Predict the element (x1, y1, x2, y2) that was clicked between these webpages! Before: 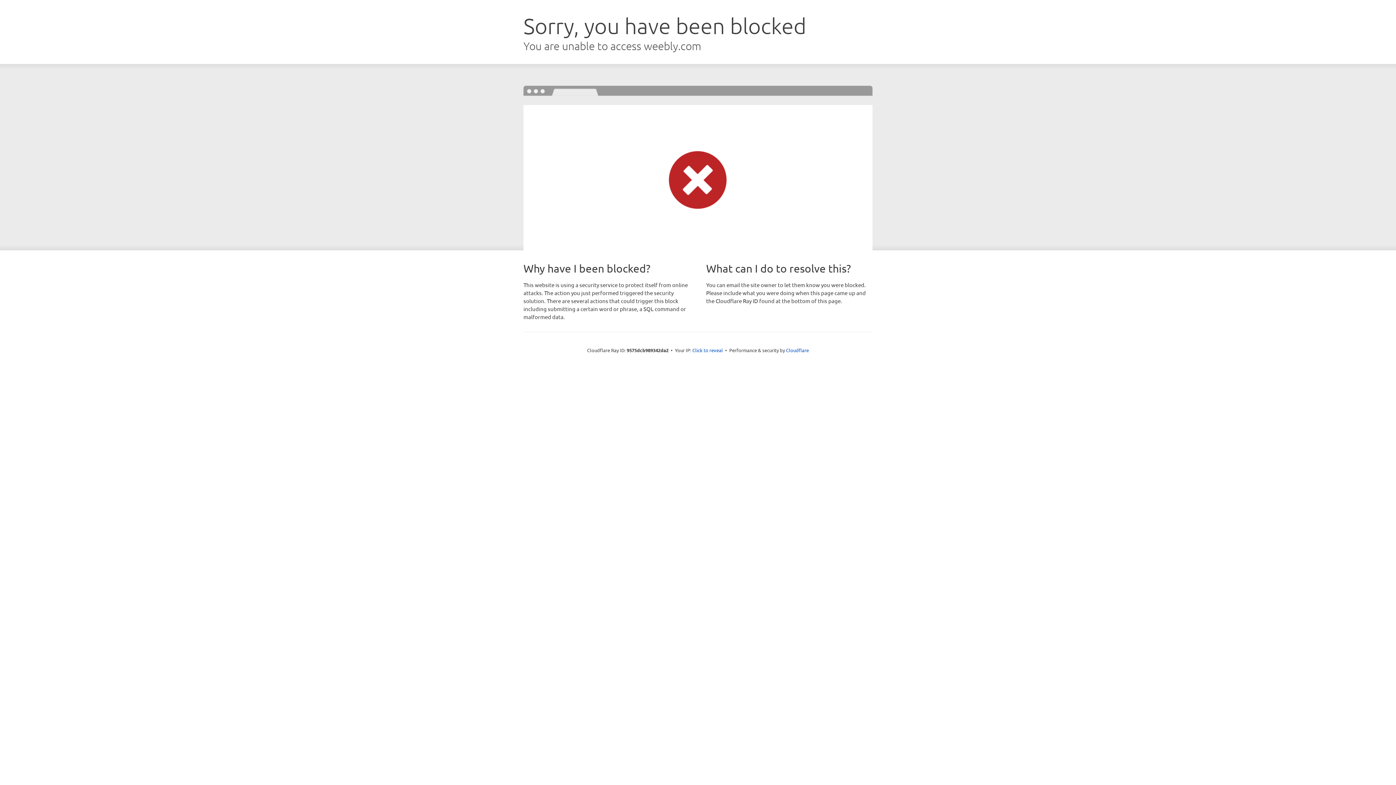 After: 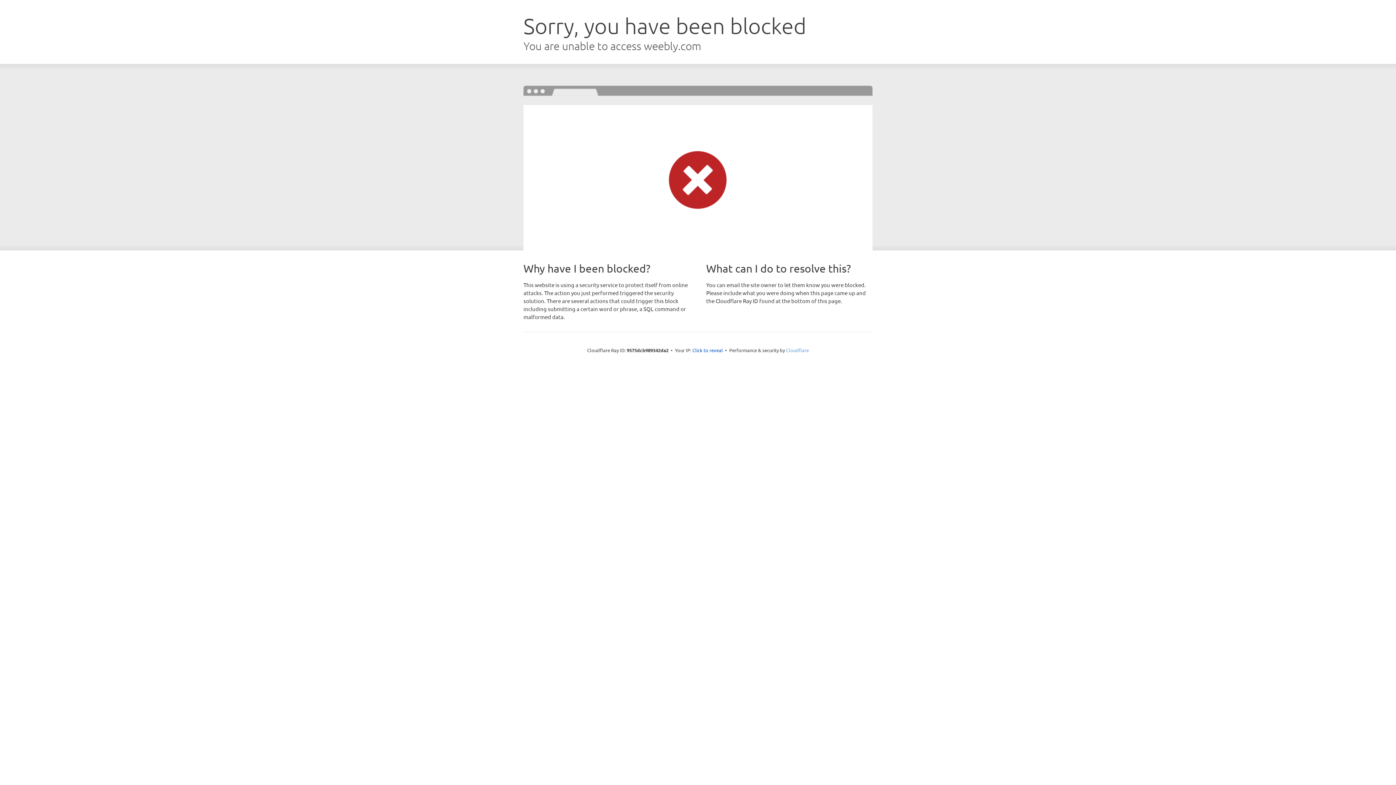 Action: label: Cloudflare bbox: (786, 347, 809, 353)